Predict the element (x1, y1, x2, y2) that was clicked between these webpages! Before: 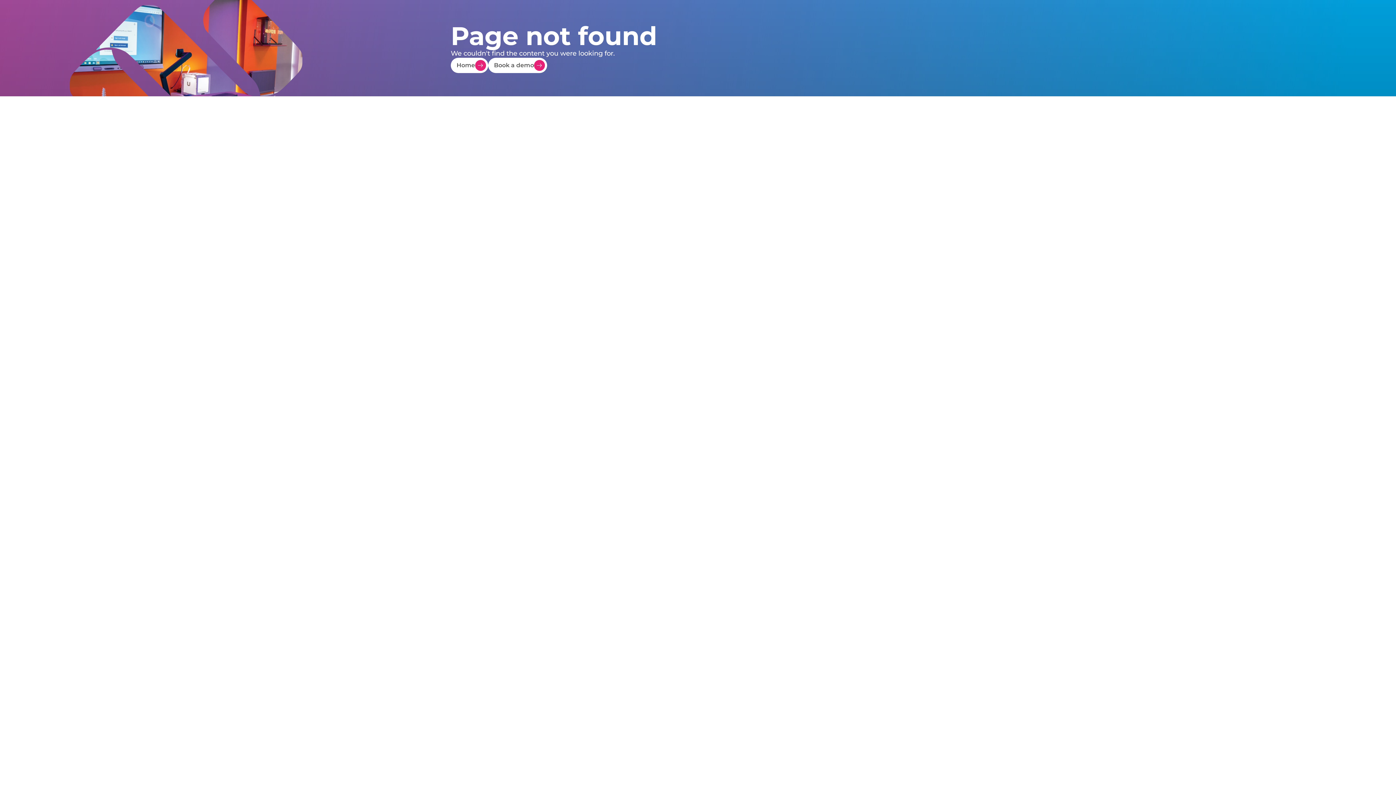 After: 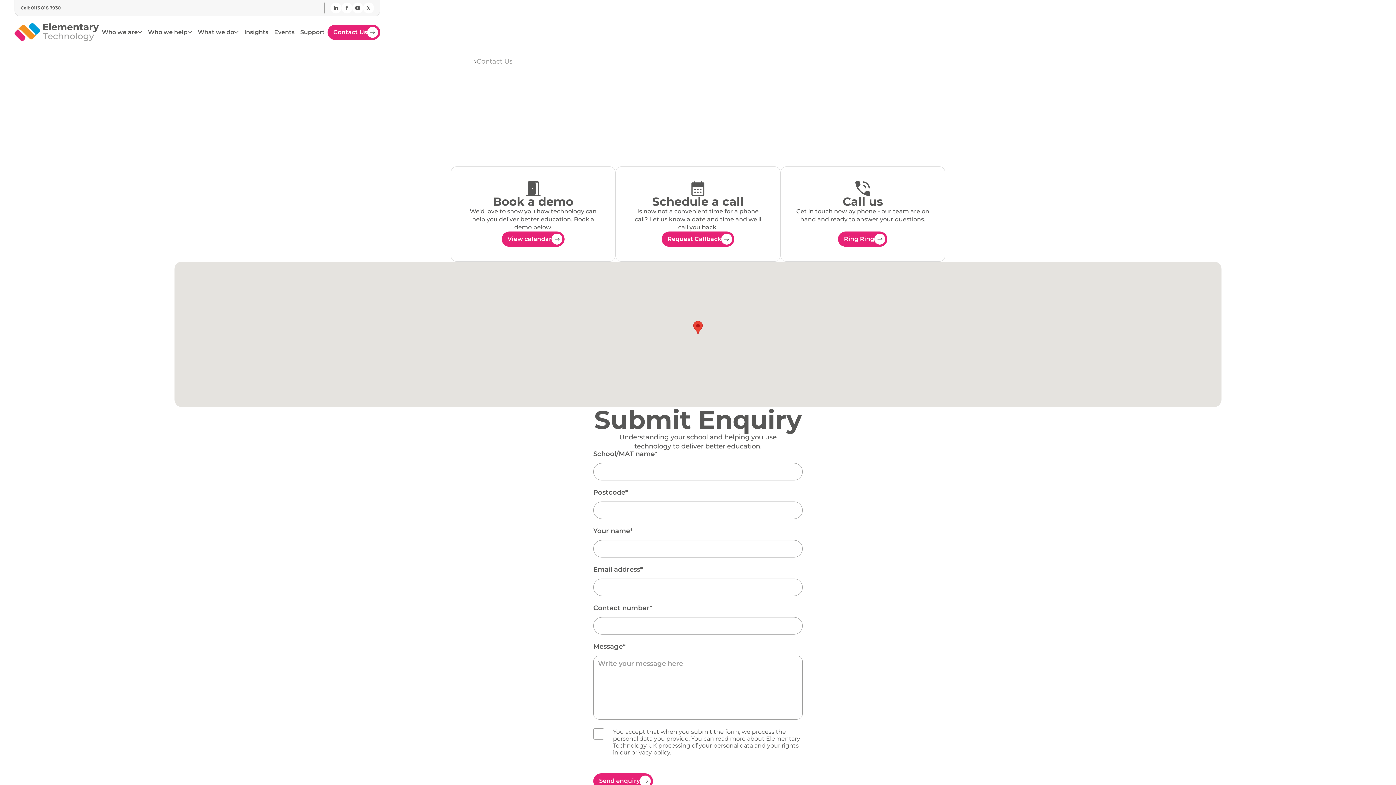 Action: bbox: (488, 57, 547, 73) label: Book a demo